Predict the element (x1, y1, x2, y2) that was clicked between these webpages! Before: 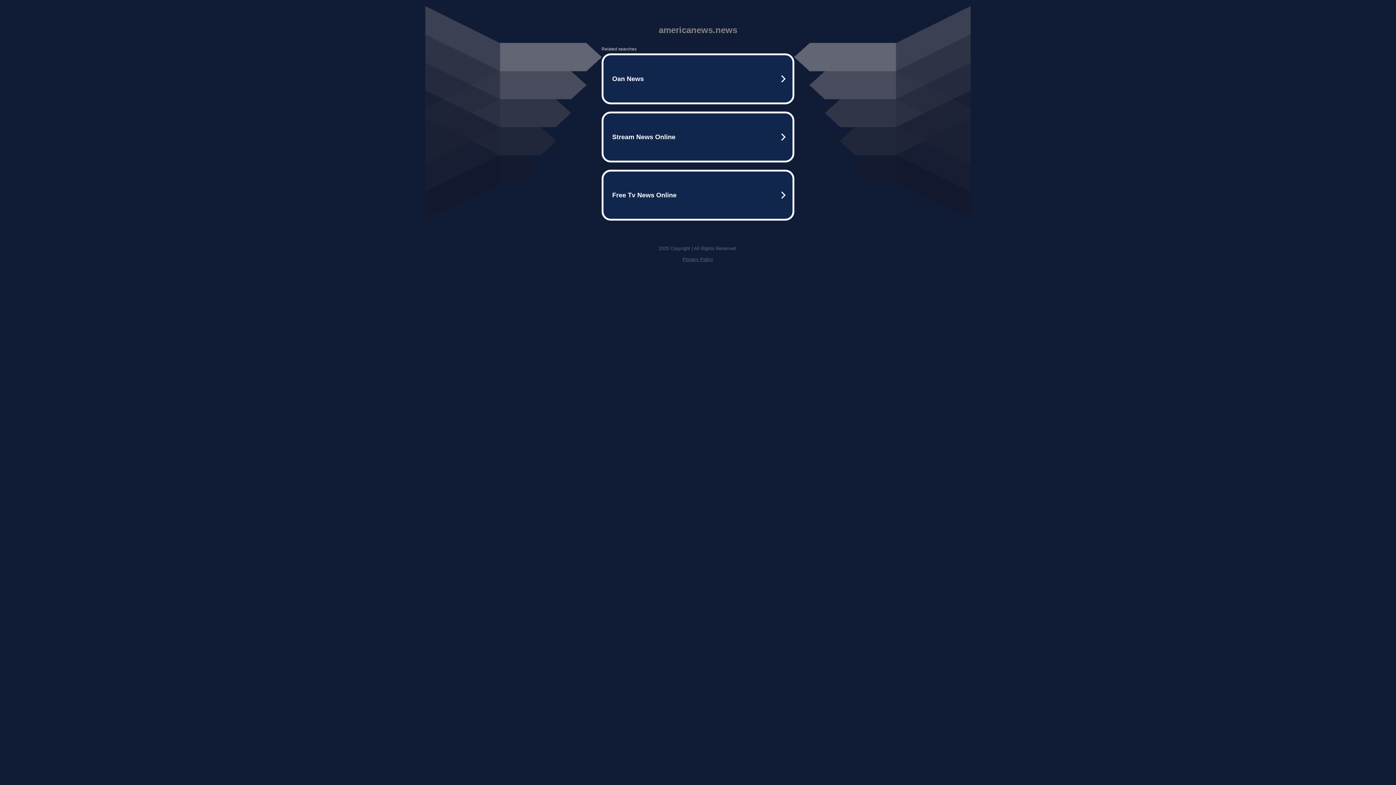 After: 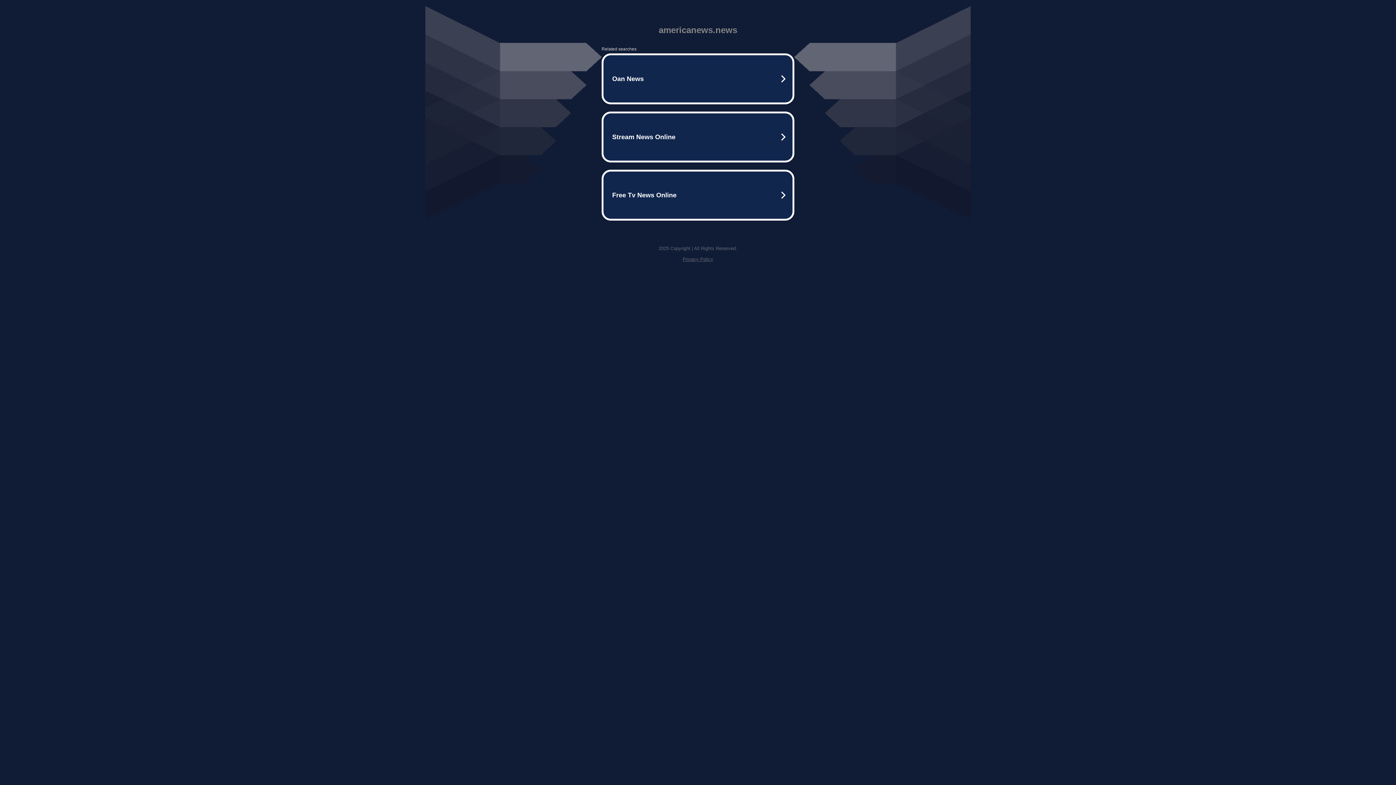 Action: label: Privacy Policy bbox: (682, 256, 713, 262)